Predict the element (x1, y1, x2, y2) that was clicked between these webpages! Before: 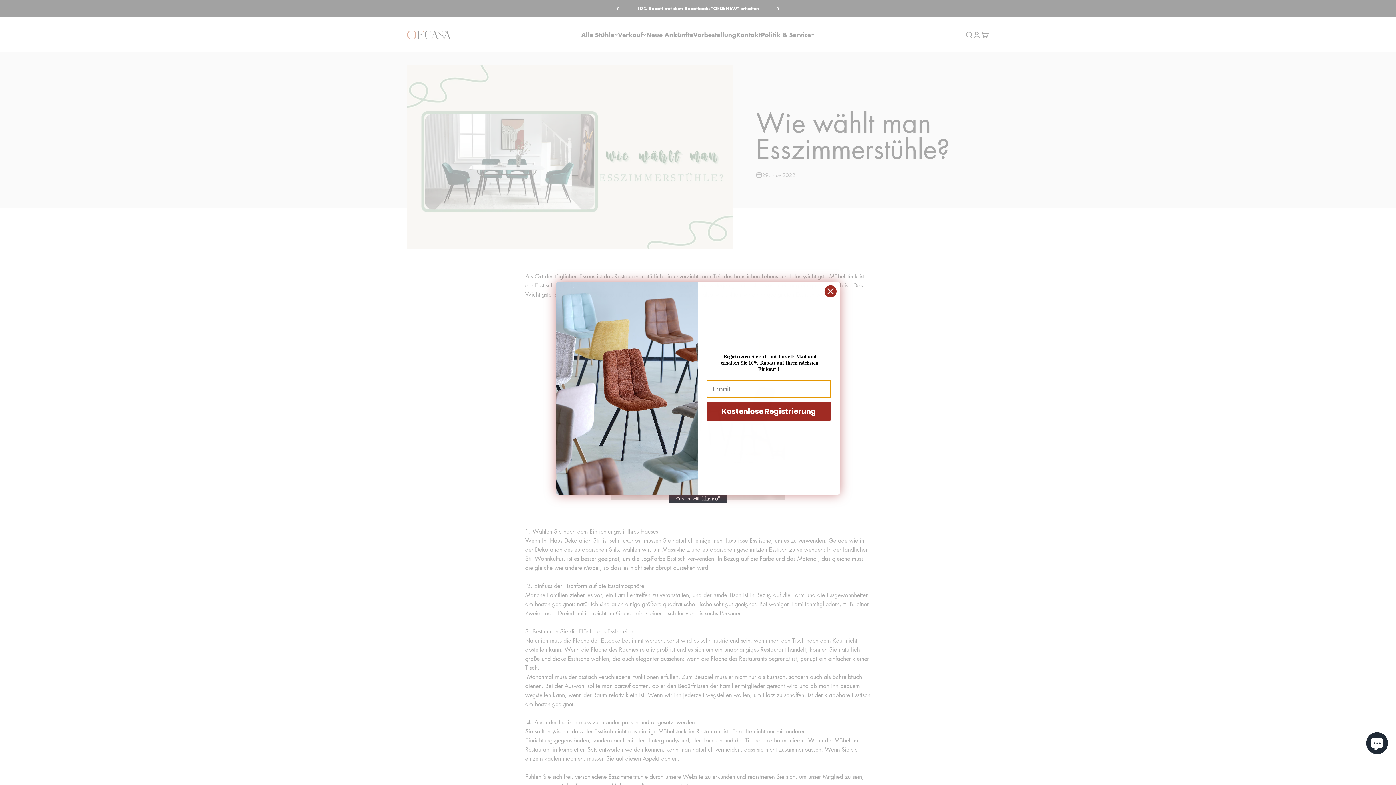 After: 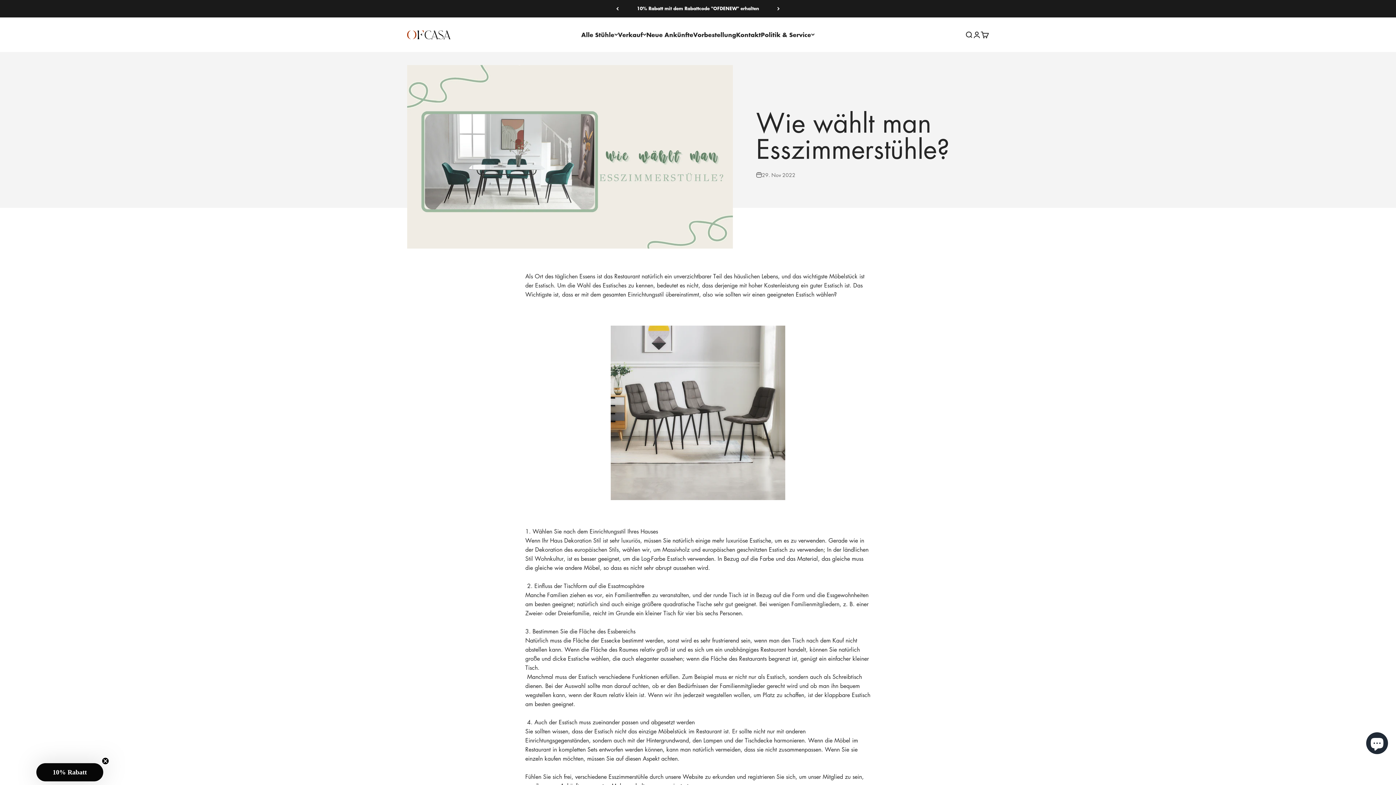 Action: bbox: (824, 284, 837, 297) label: Close dialog